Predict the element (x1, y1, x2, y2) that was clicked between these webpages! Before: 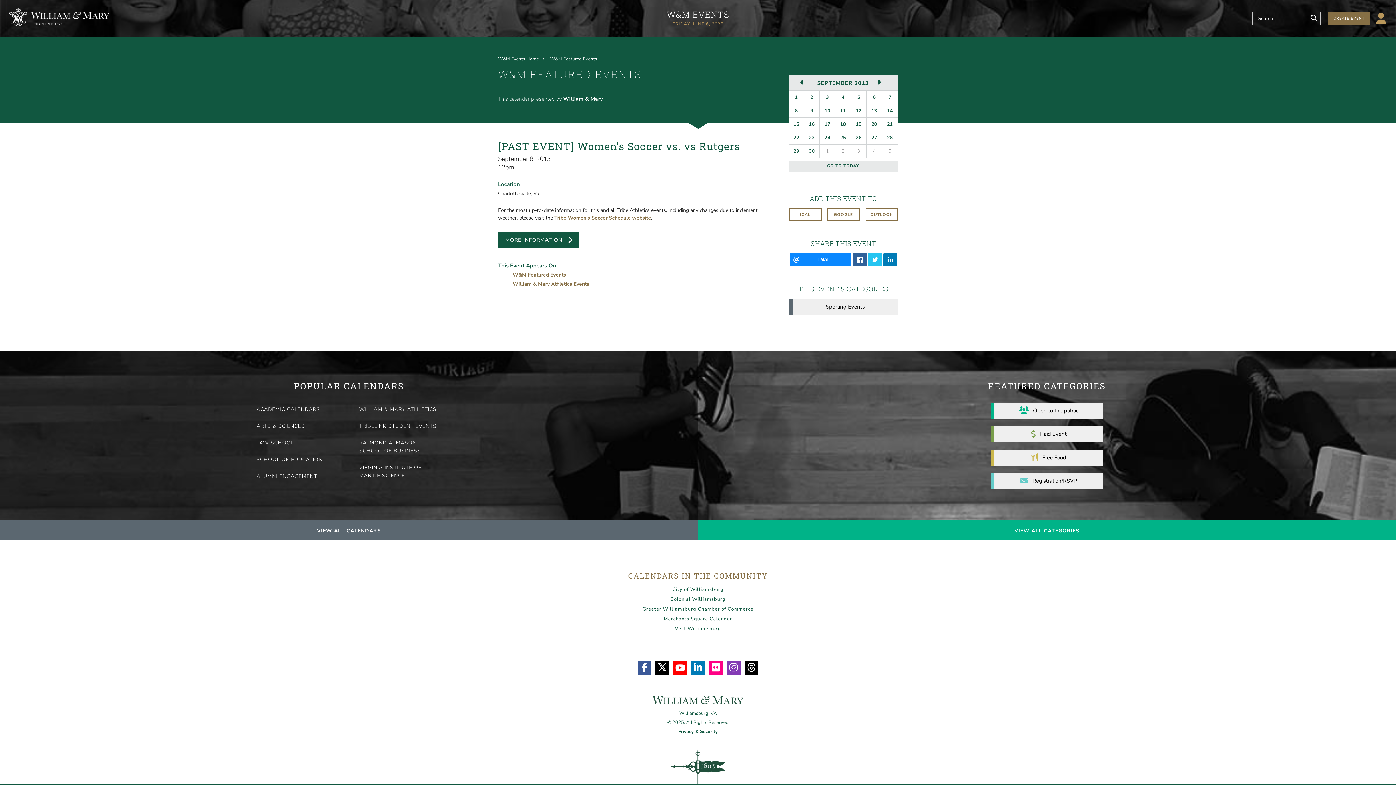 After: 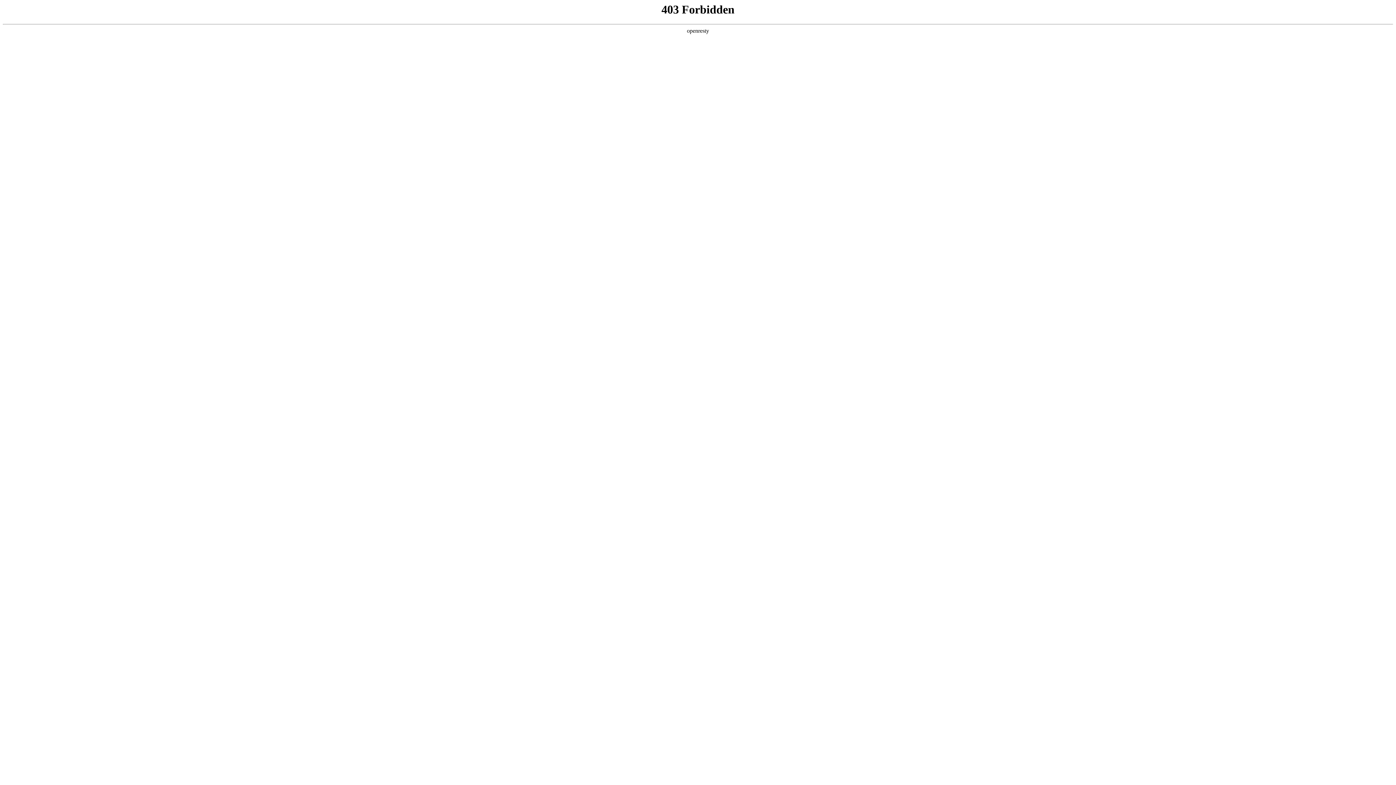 Action: bbox: (675, 625, 721, 632) label: Visit Williamsburg